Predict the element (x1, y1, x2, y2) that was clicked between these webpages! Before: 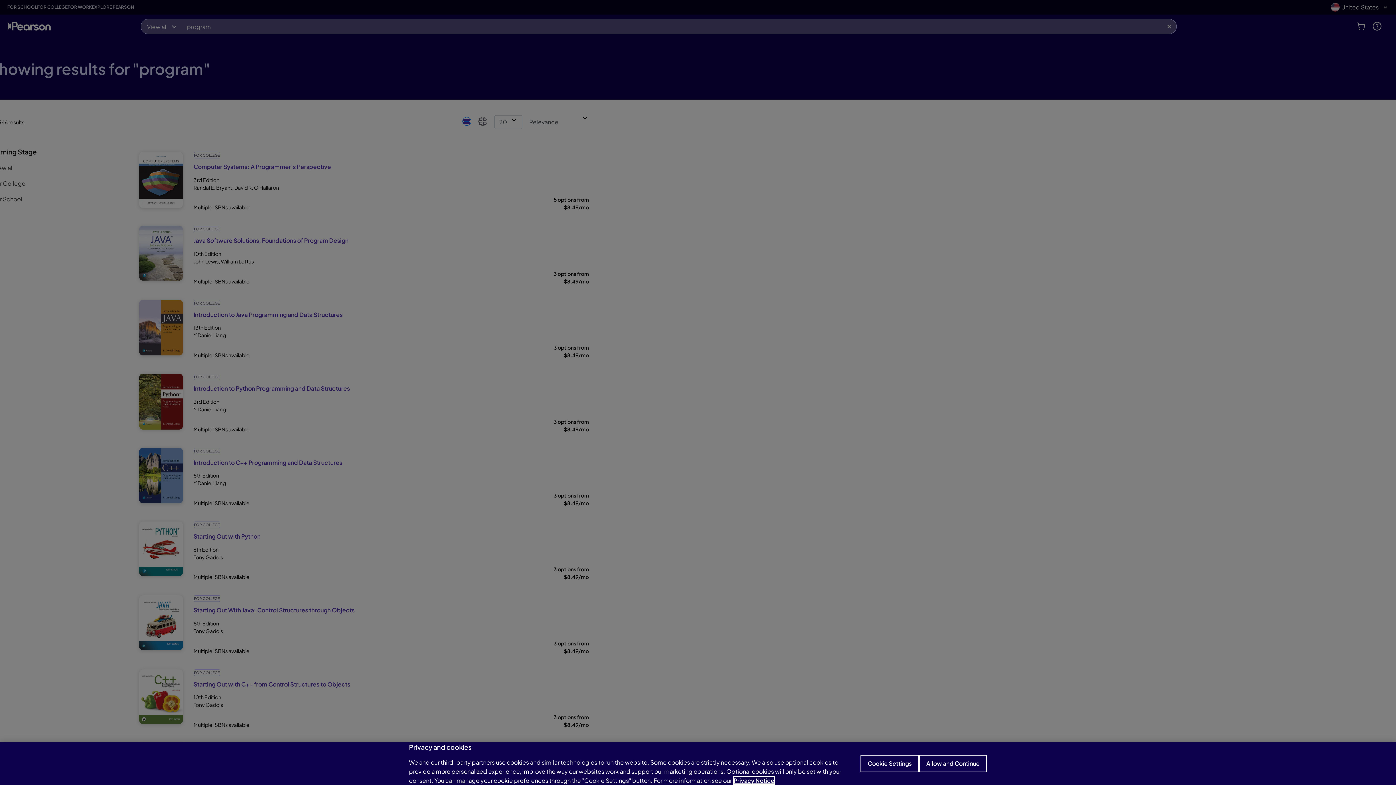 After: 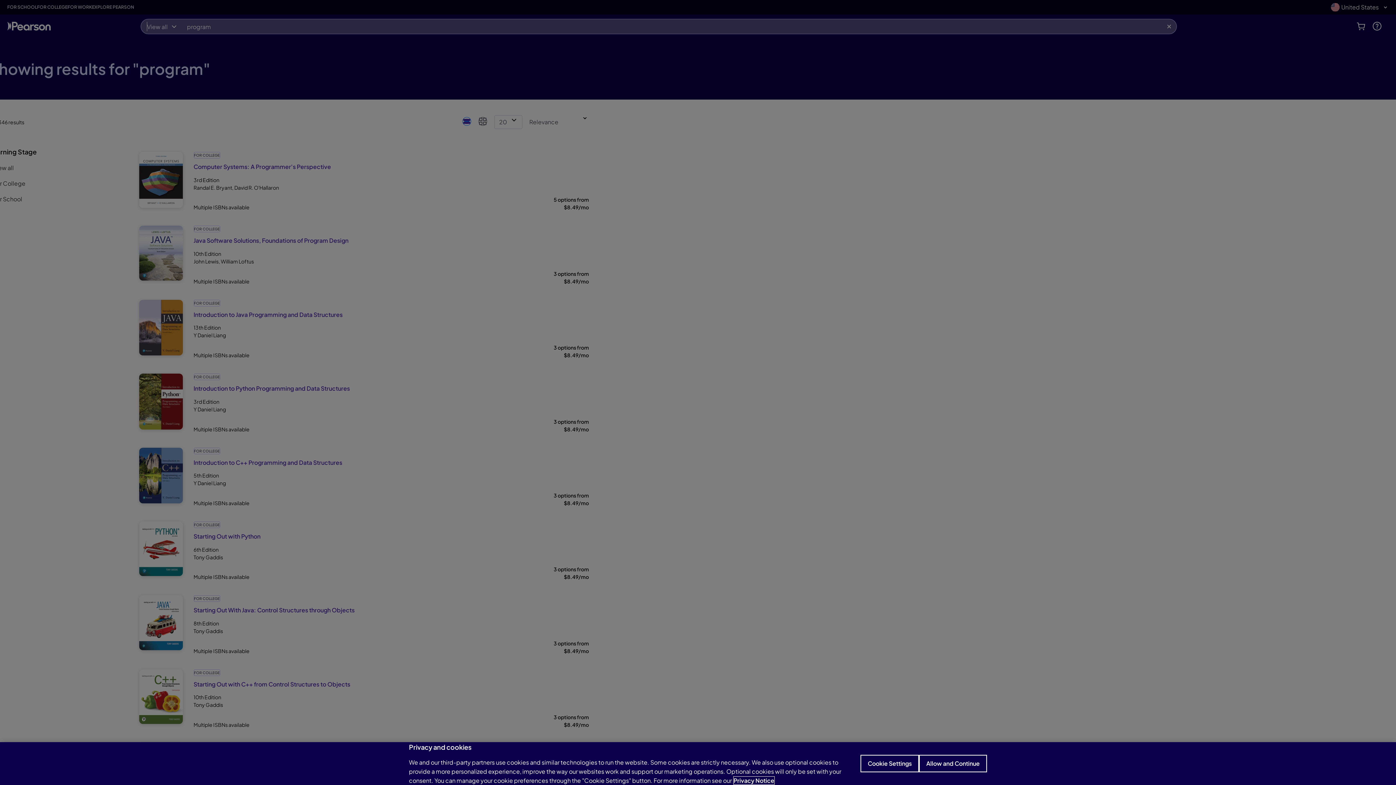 Action: label: Privacy Notice, opens in a new tab bbox: (733, 777, 774, 784)